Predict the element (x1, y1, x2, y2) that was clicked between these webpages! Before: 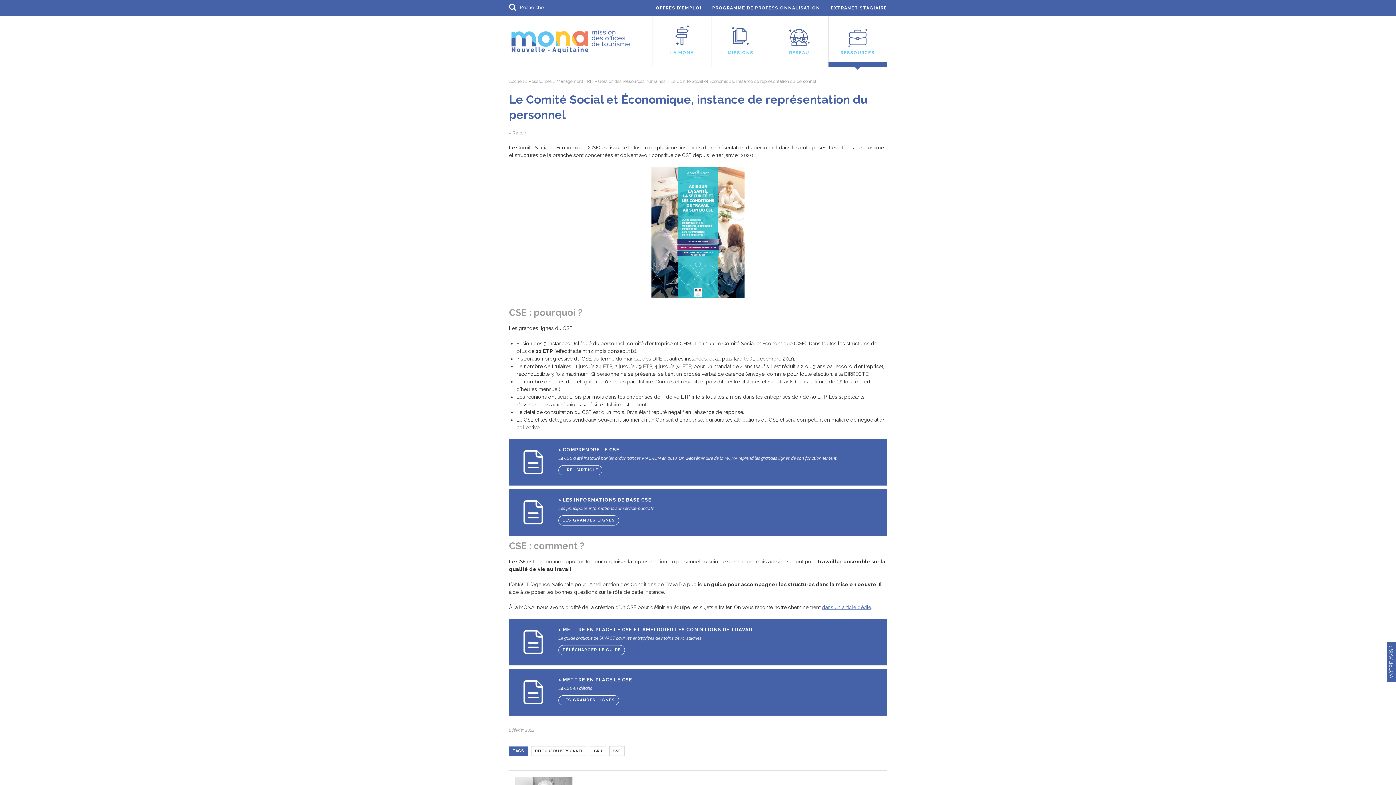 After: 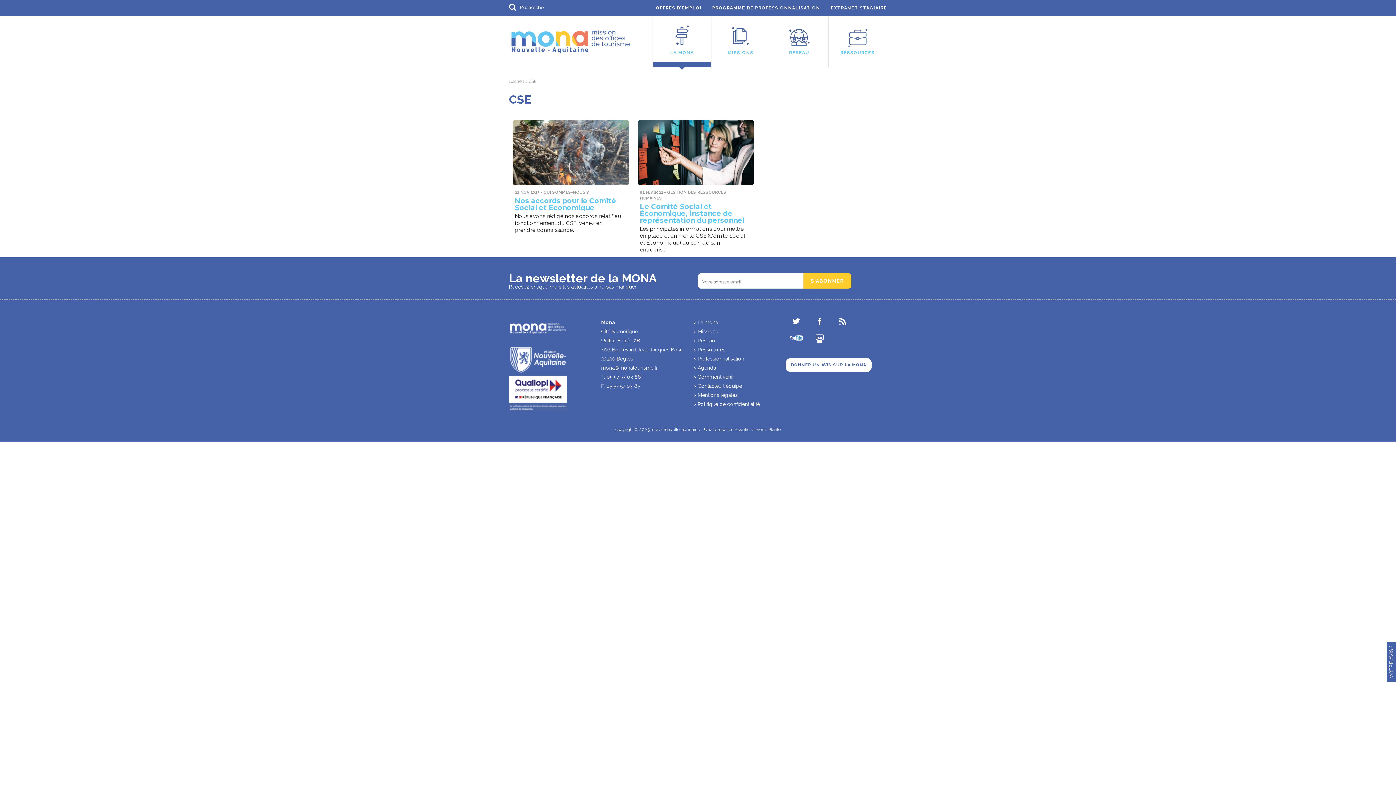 Action: bbox: (609, 746, 624, 756) label: CSE